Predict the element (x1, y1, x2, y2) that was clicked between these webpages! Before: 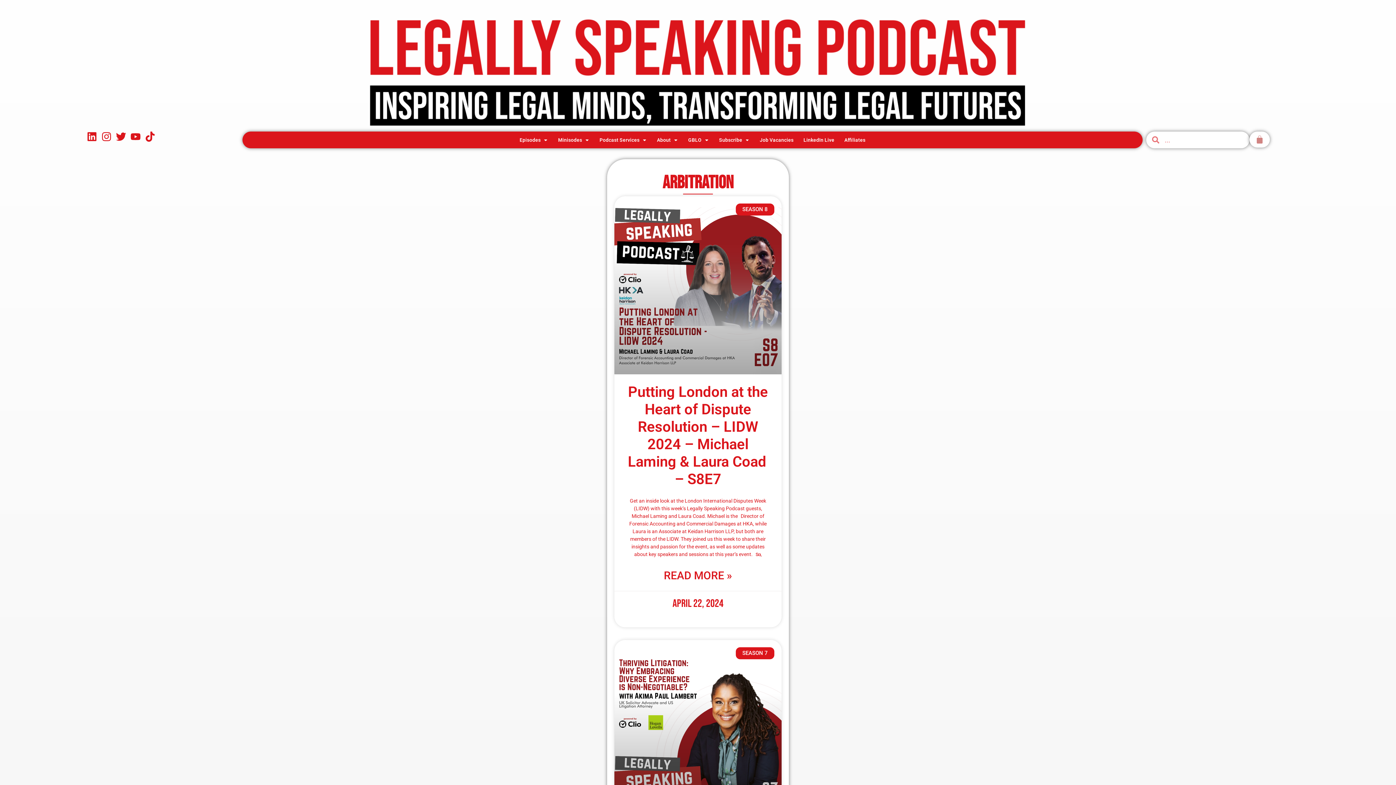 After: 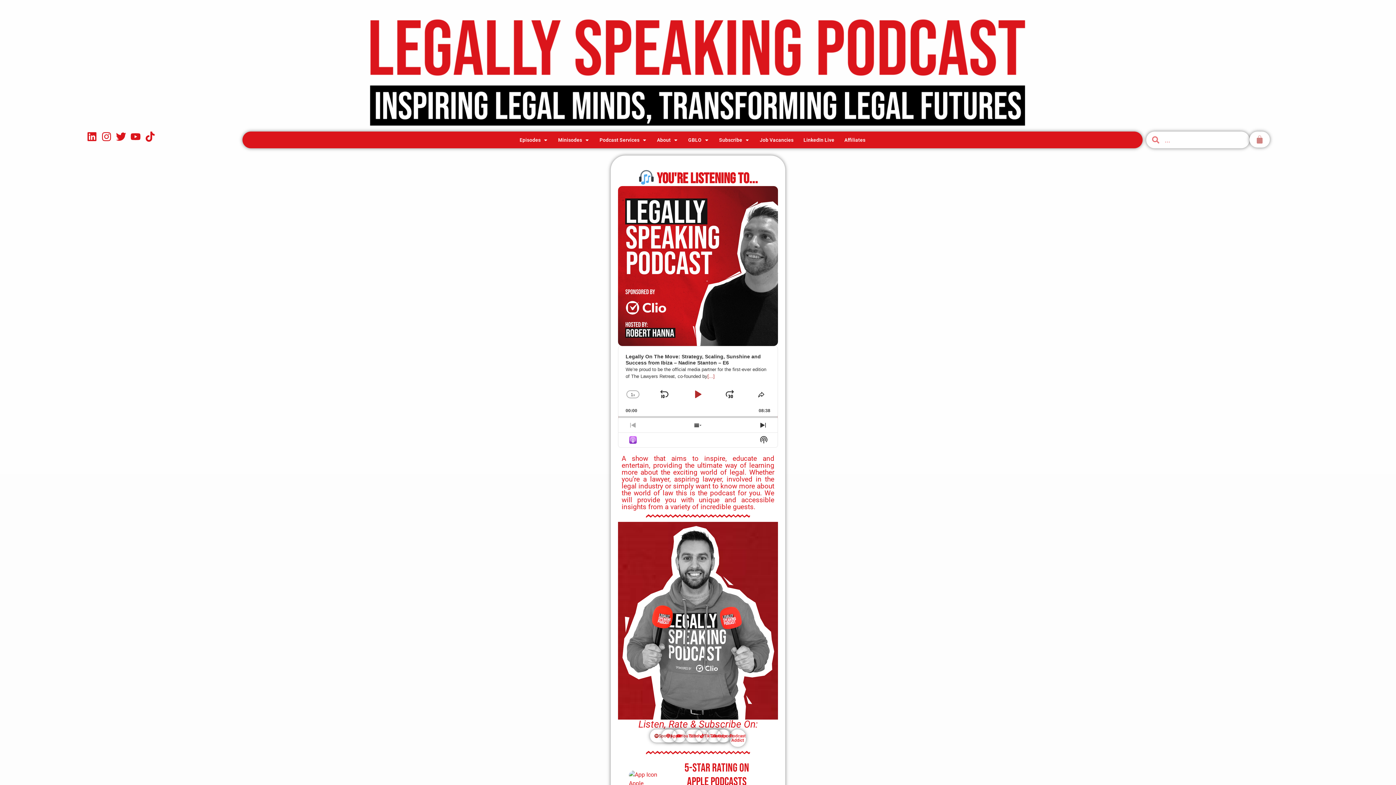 Action: bbox: (325, 0, 1070, 131)